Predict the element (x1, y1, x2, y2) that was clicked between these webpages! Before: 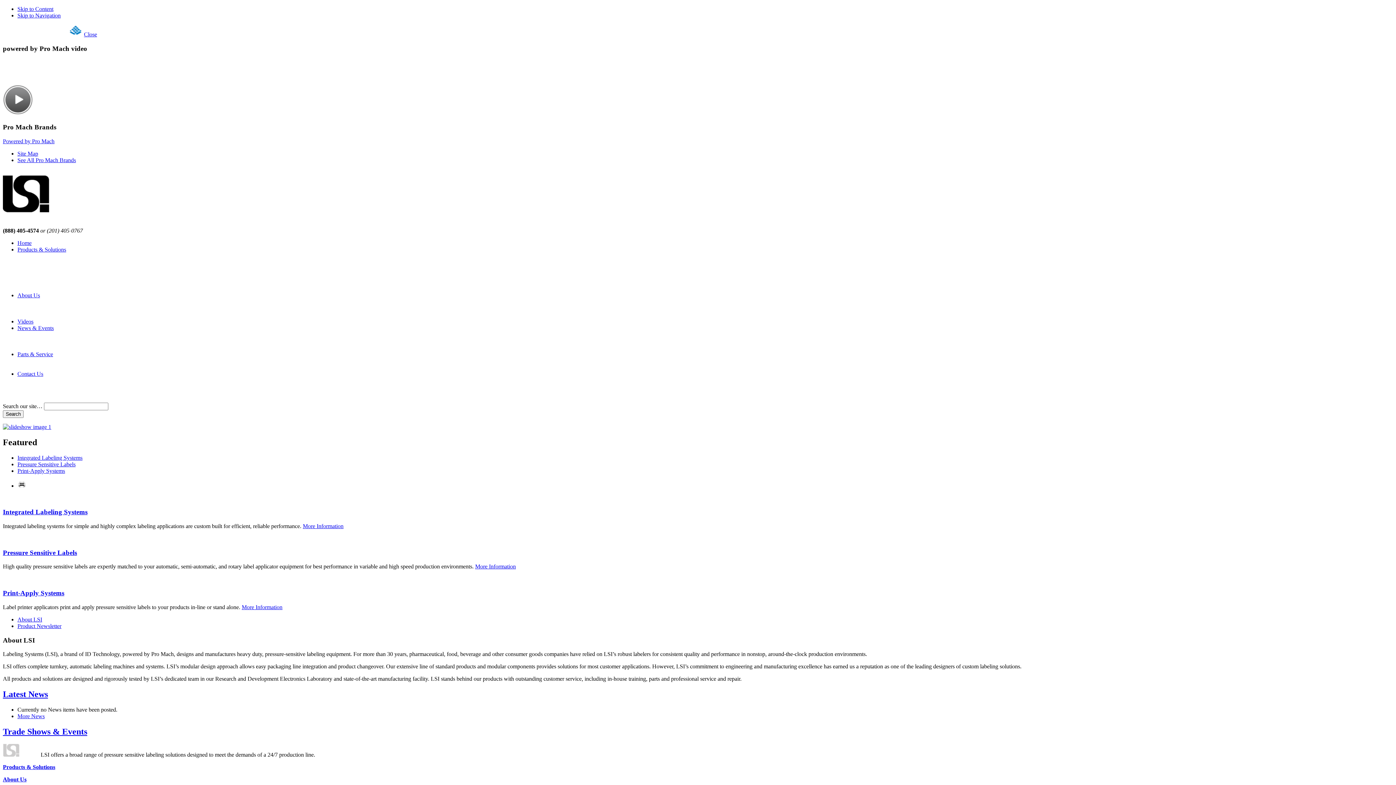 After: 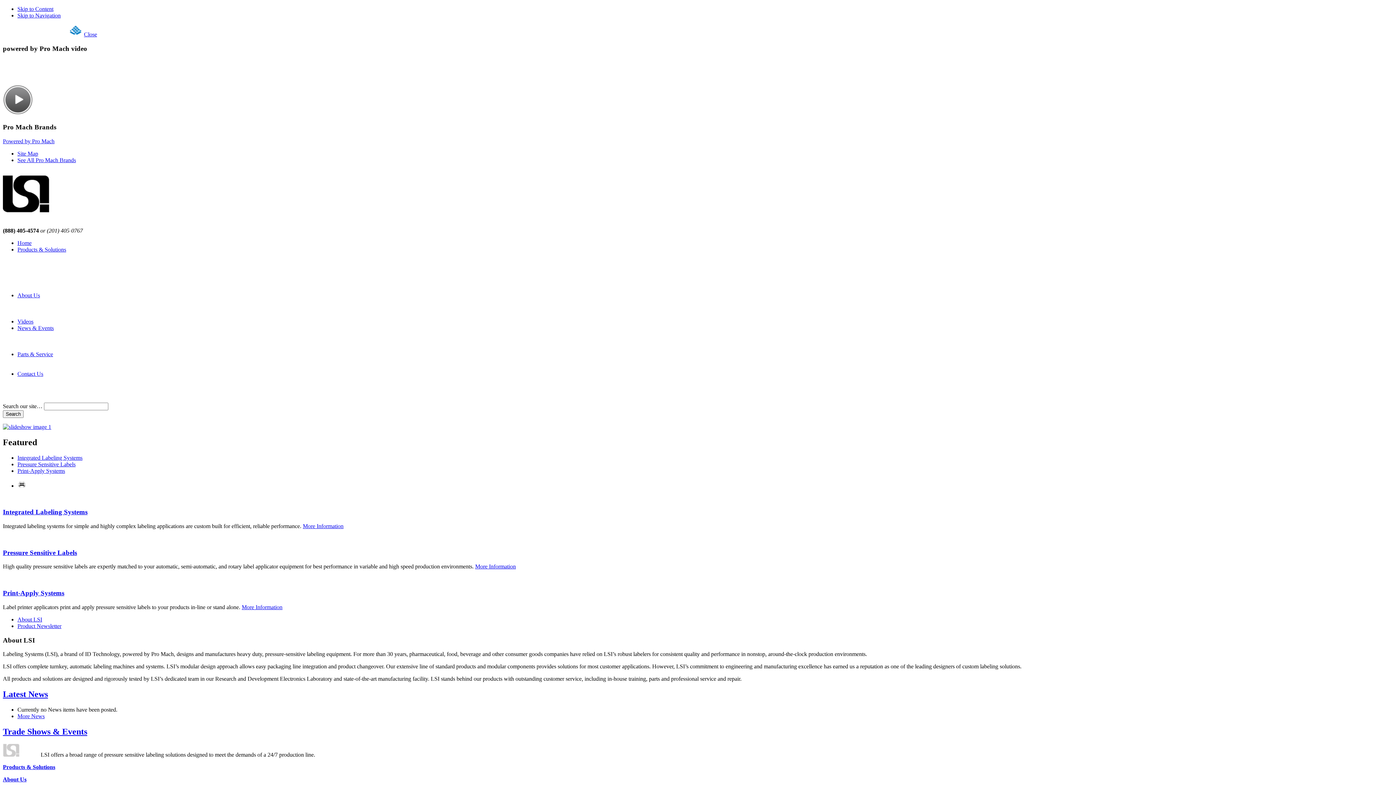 Action: label: Directions bbox: (32, 383, 55, 390)